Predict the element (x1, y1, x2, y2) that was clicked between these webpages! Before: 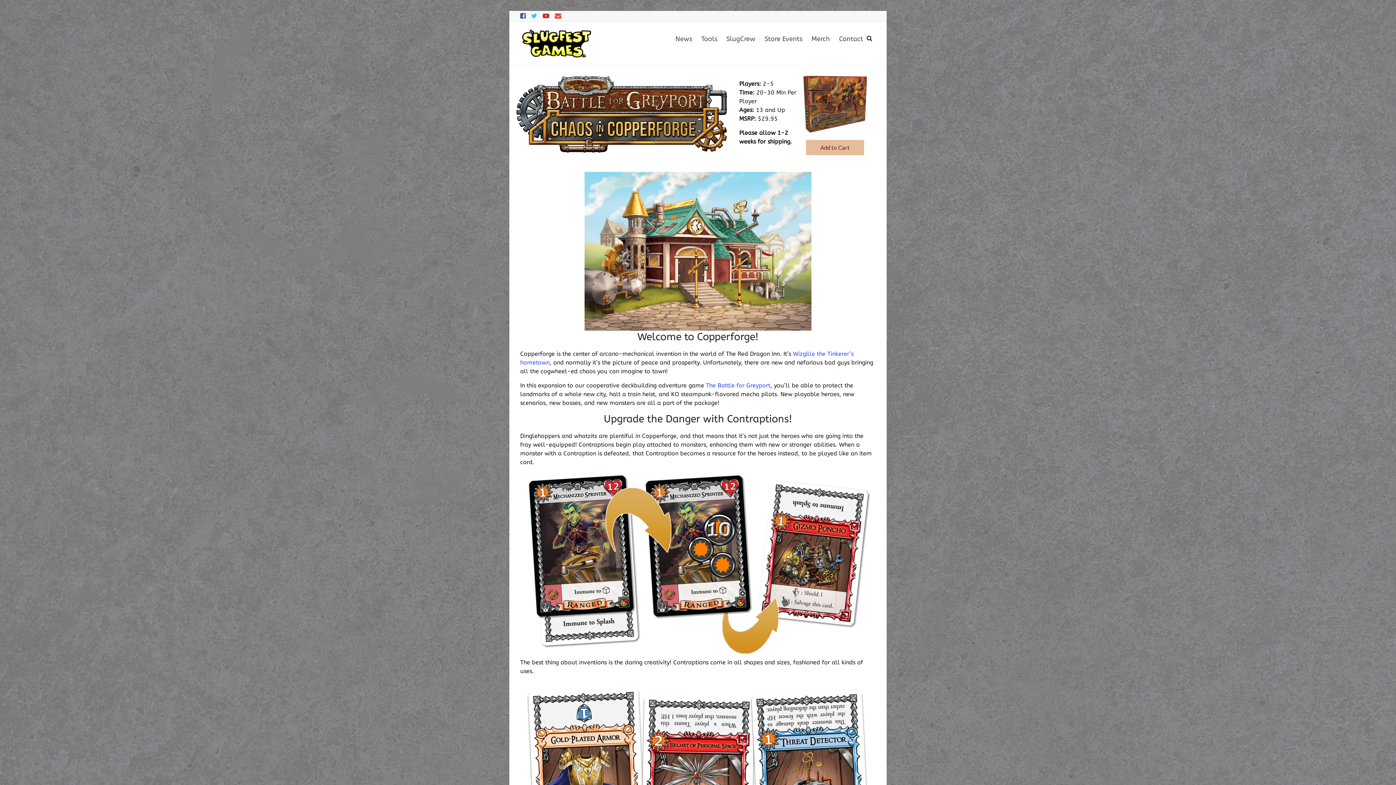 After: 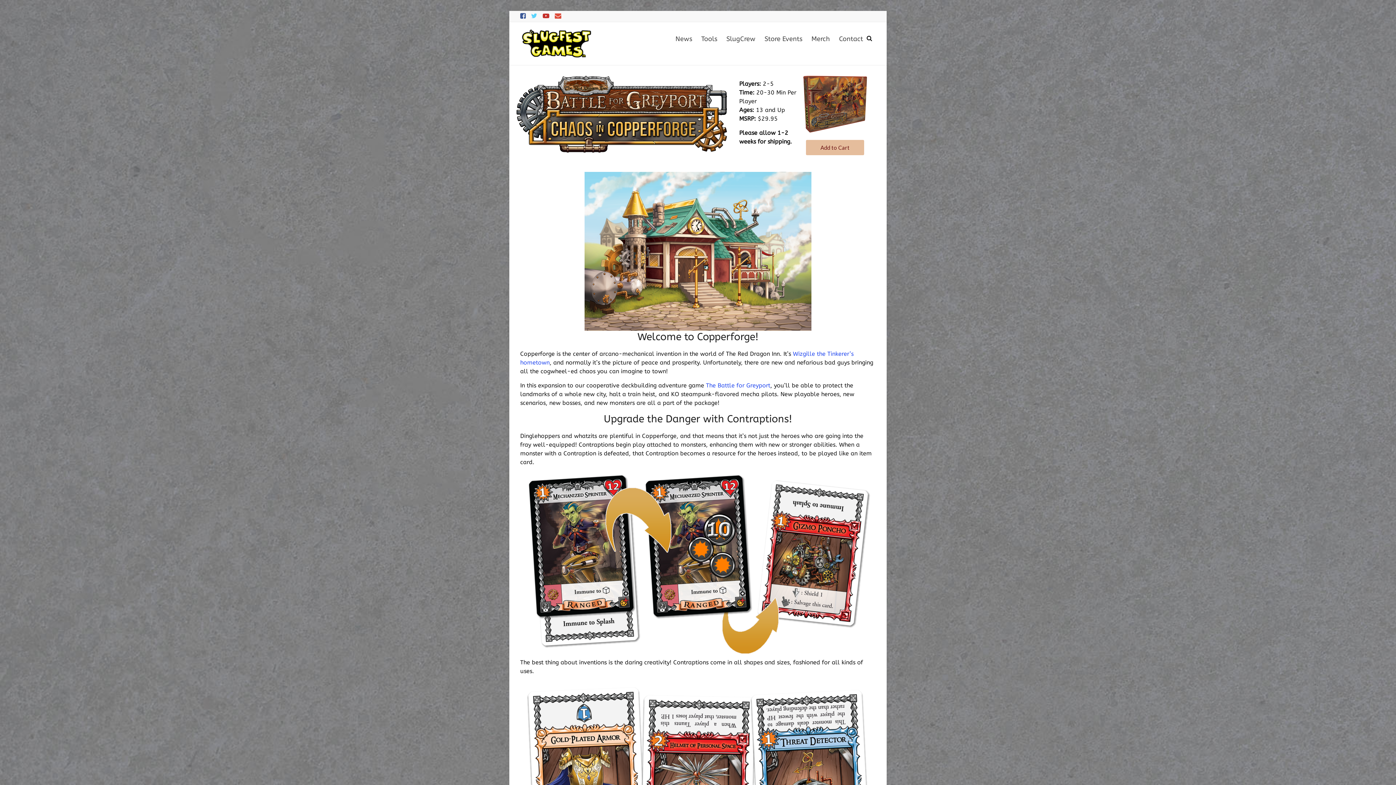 Action: bbox: (531, 12, 537, 19)